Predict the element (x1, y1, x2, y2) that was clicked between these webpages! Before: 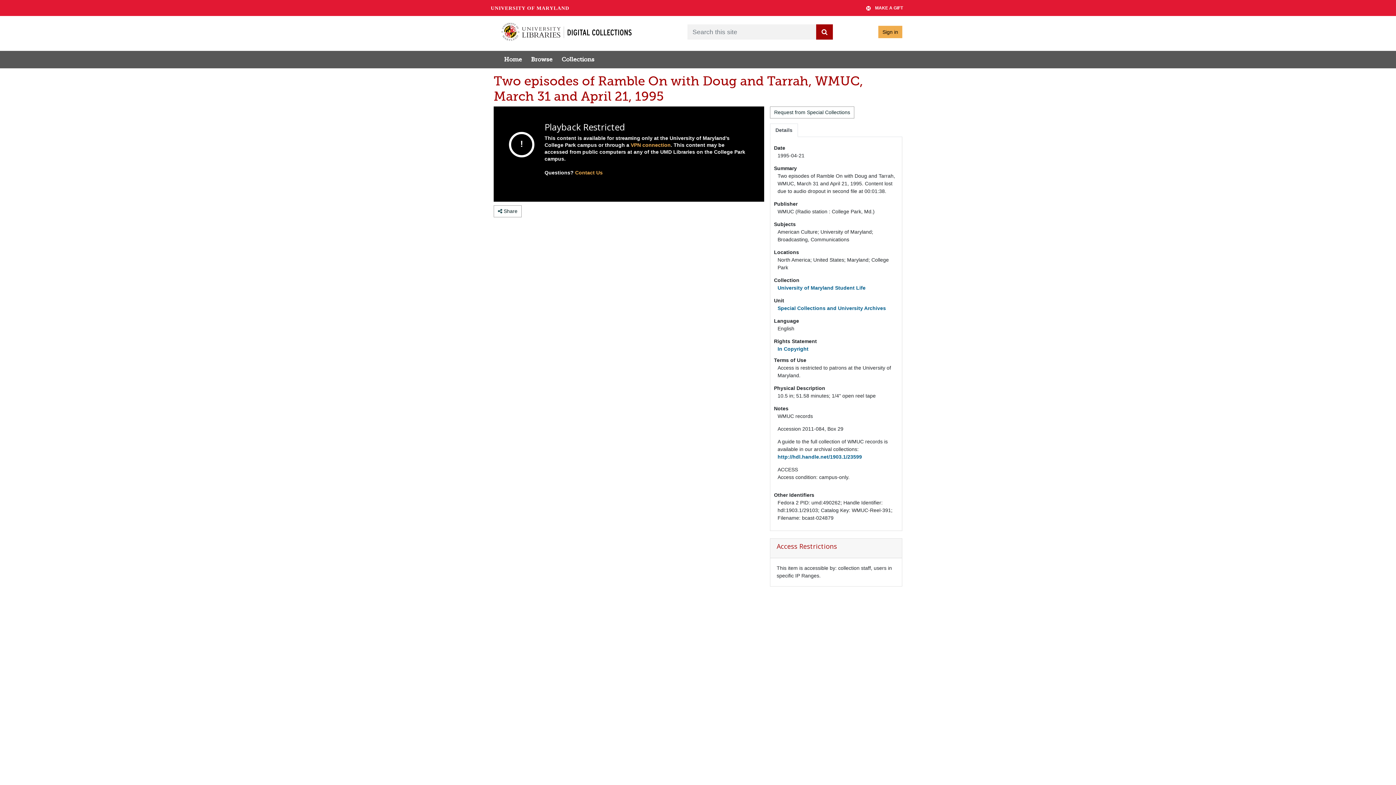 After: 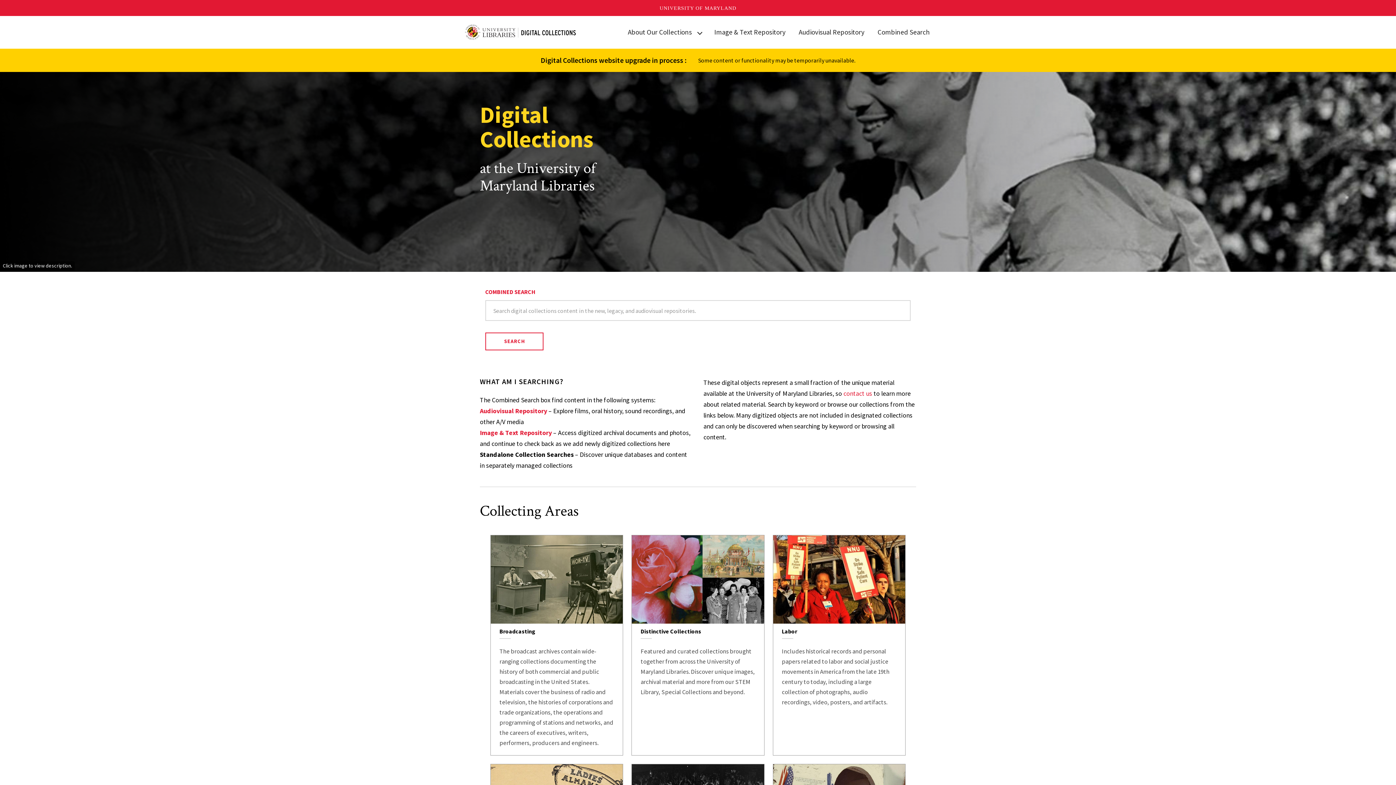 Action: bbox: (493, 28, 642, 34)